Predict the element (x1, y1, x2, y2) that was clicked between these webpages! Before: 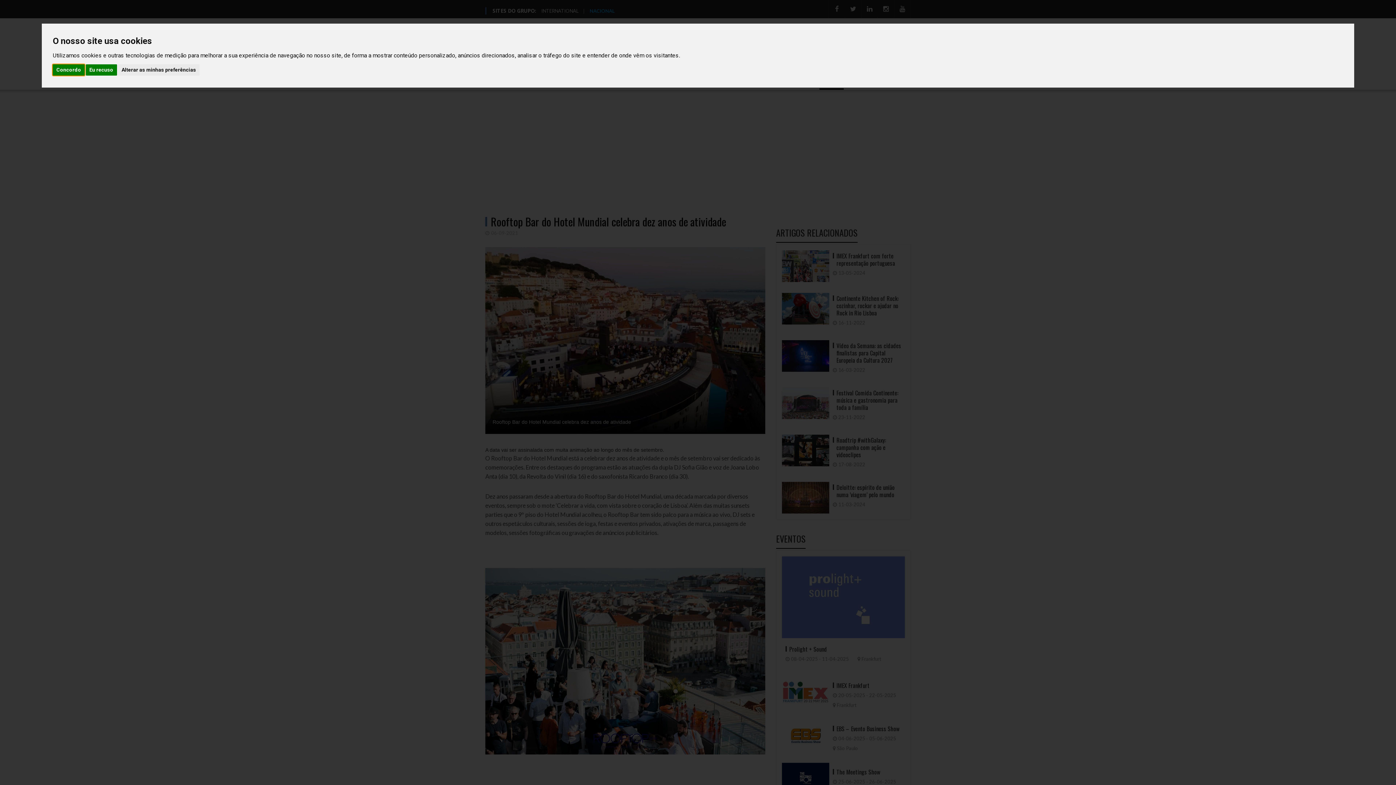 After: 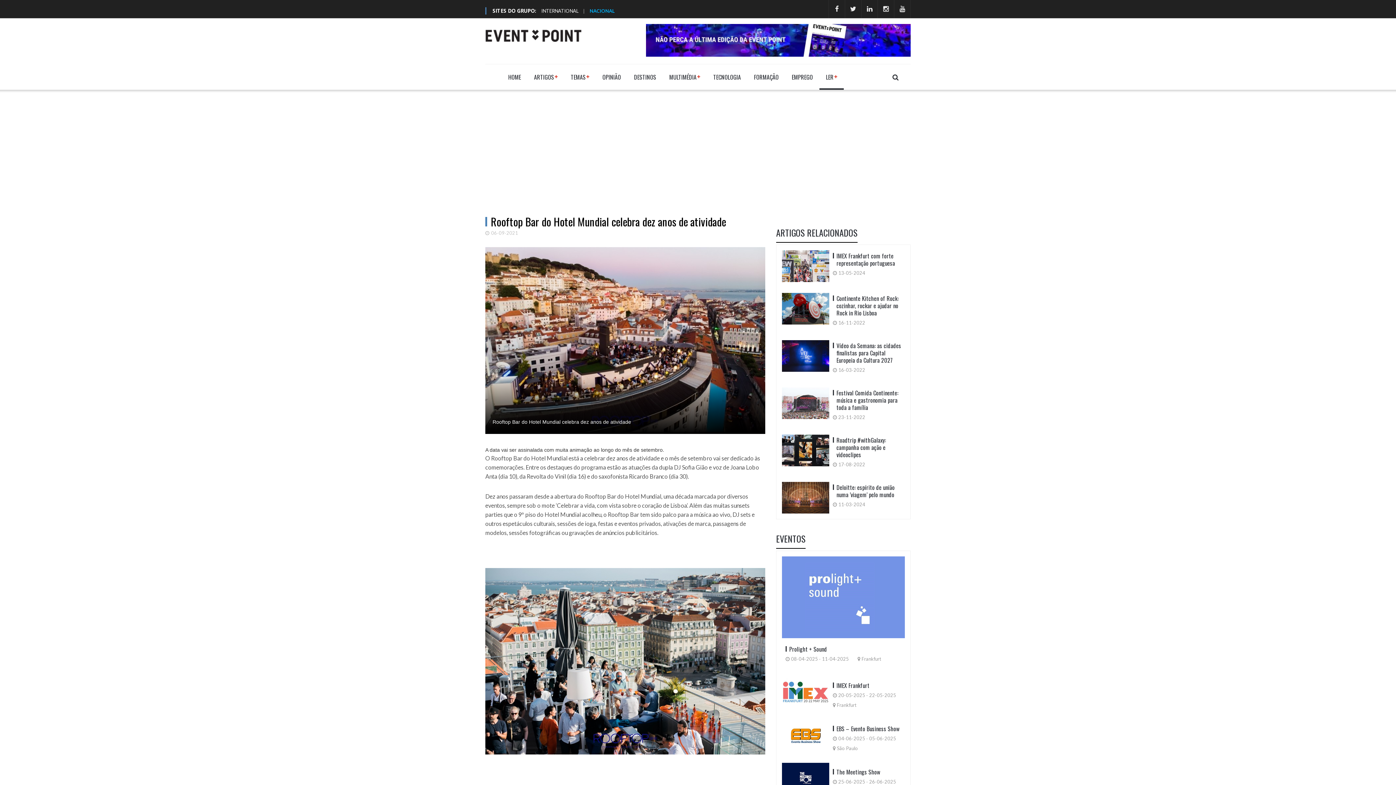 Action: bbox: (52, 64, 84, 75) label: Concordo